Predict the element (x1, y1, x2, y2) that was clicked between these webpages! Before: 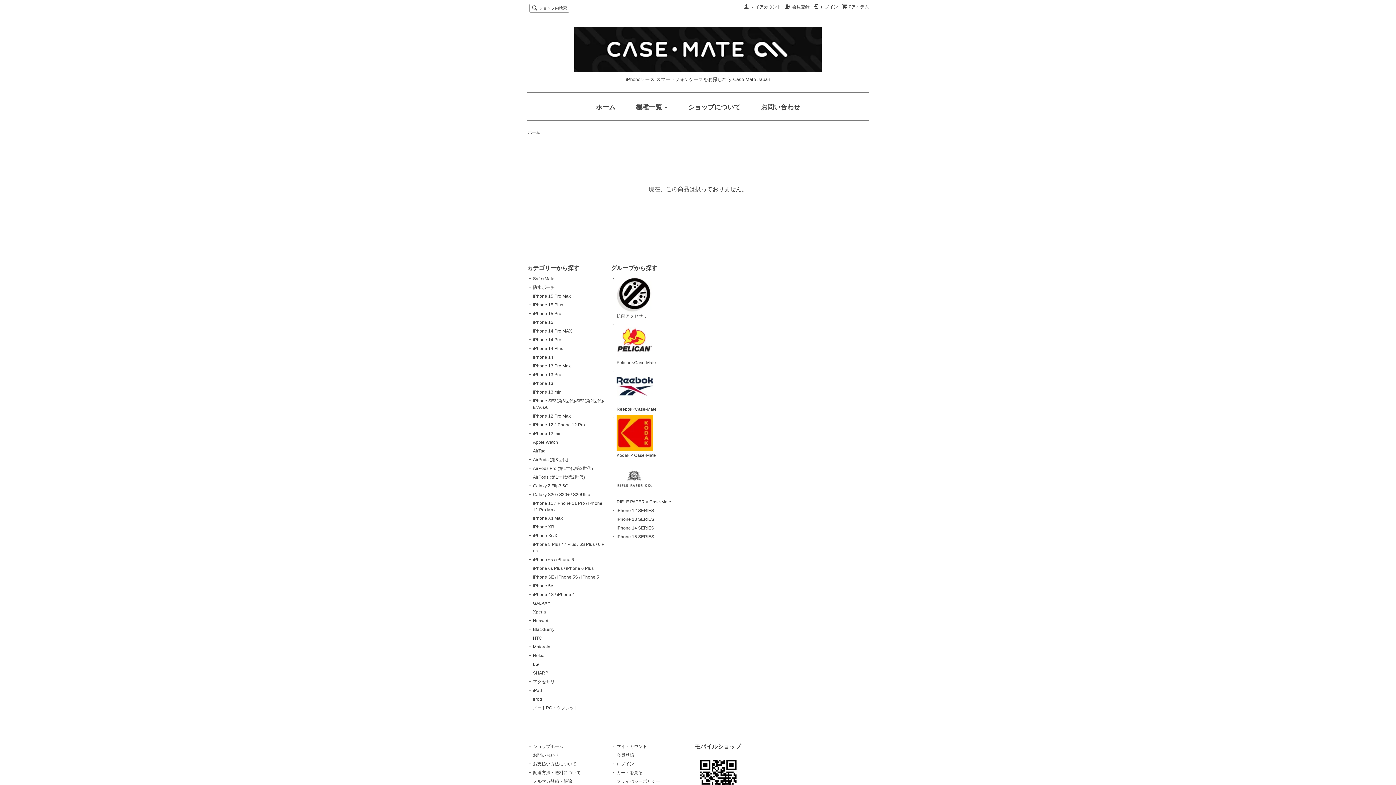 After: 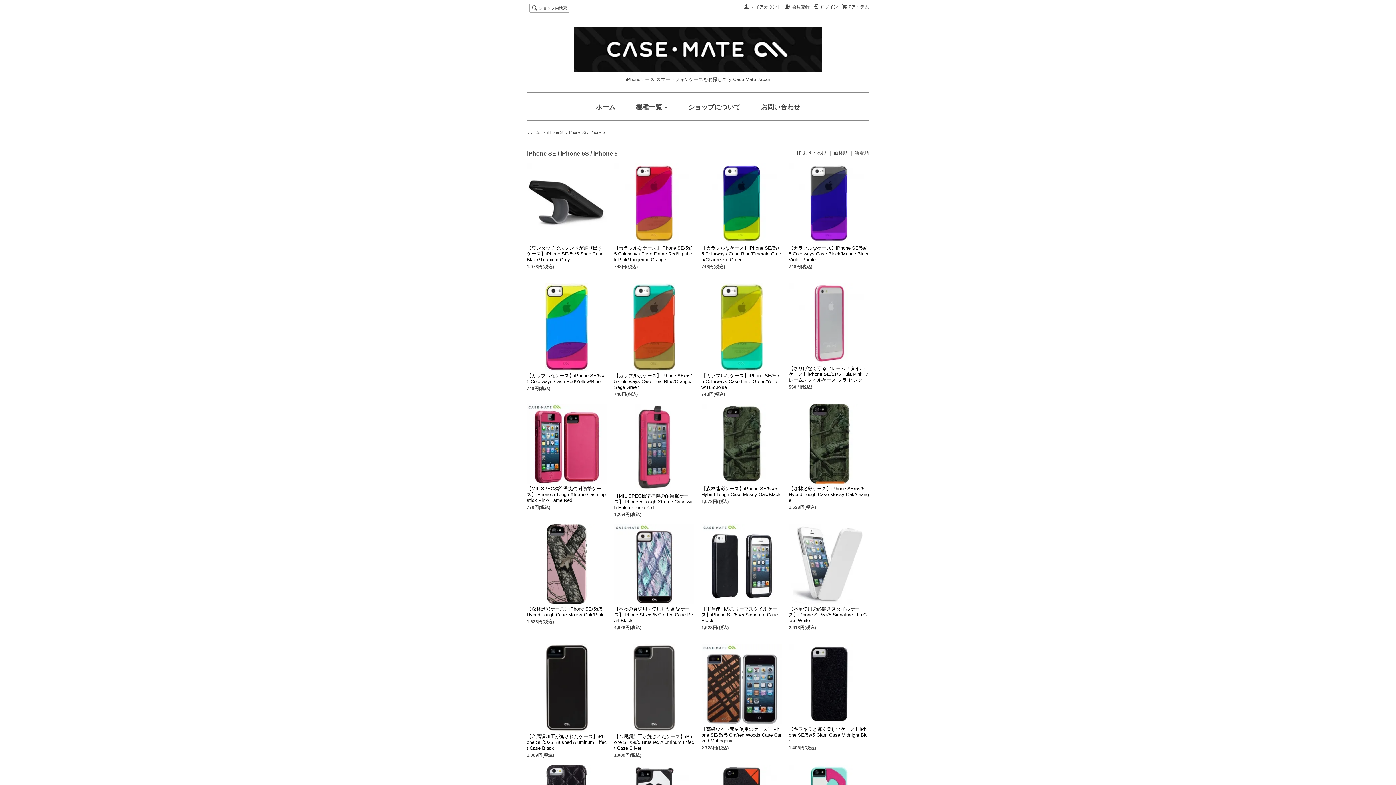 Action: bbox: (533, 575, 599, 580) label: iPhone SE / iPhone 5S / iPhone 5